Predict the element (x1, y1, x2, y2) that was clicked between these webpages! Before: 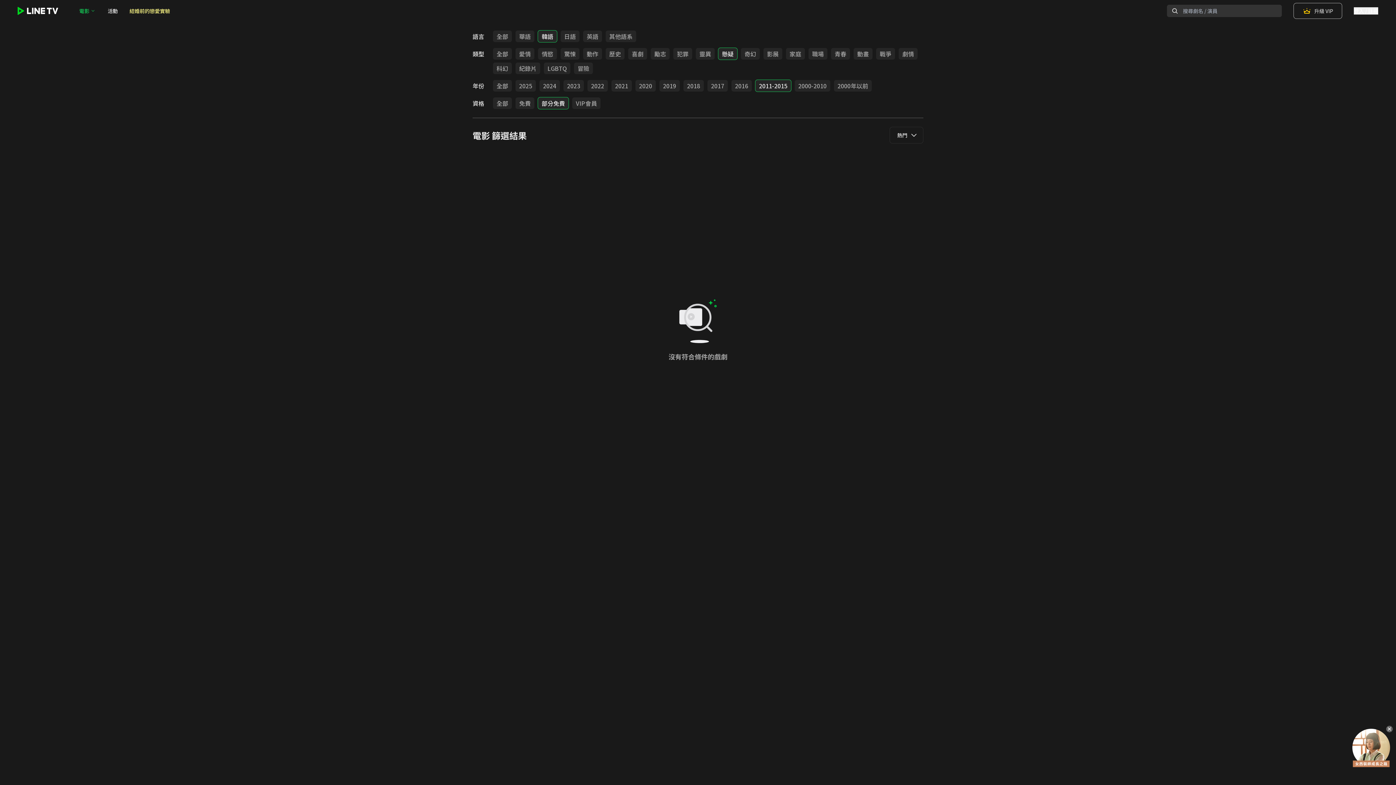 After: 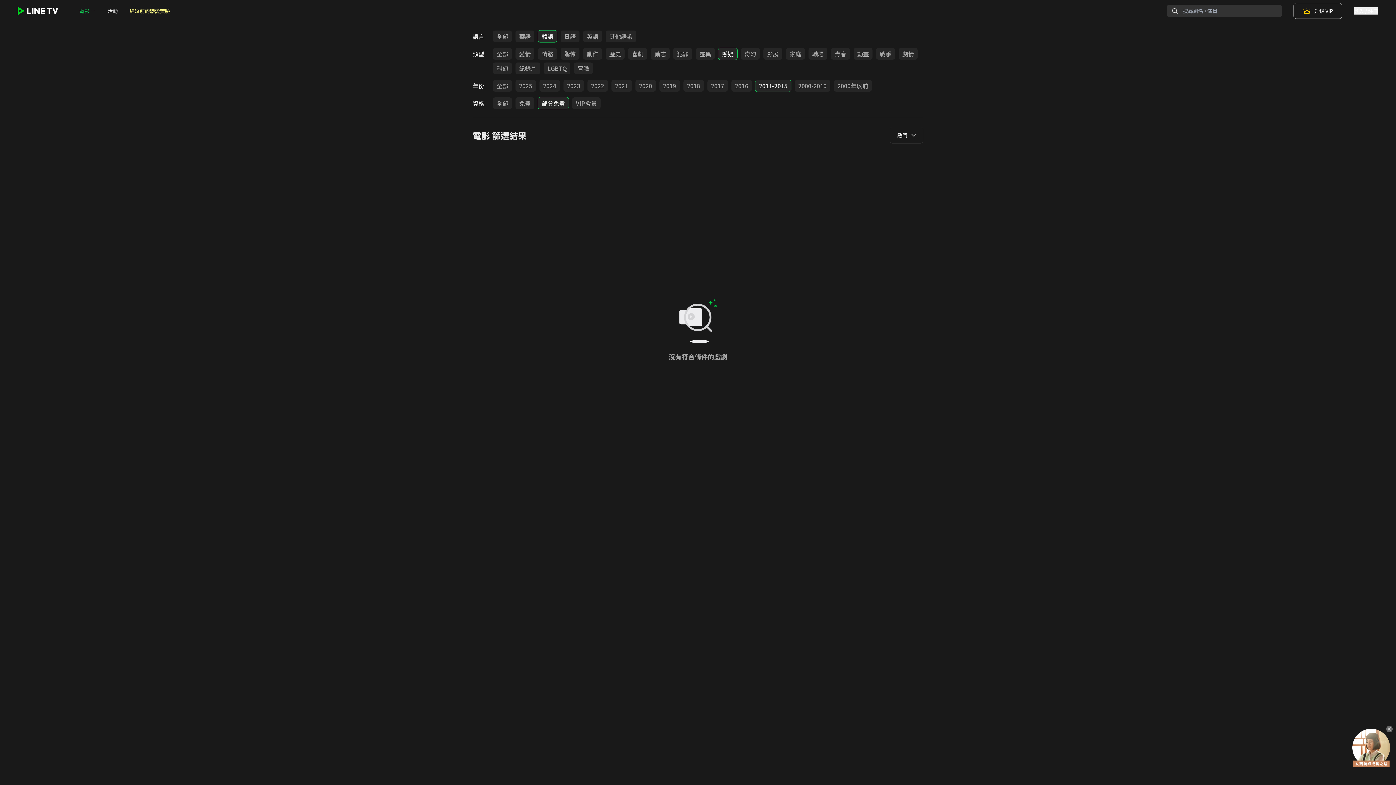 Action: bbox: (755, 80, 791, 91) label: 2011-2015